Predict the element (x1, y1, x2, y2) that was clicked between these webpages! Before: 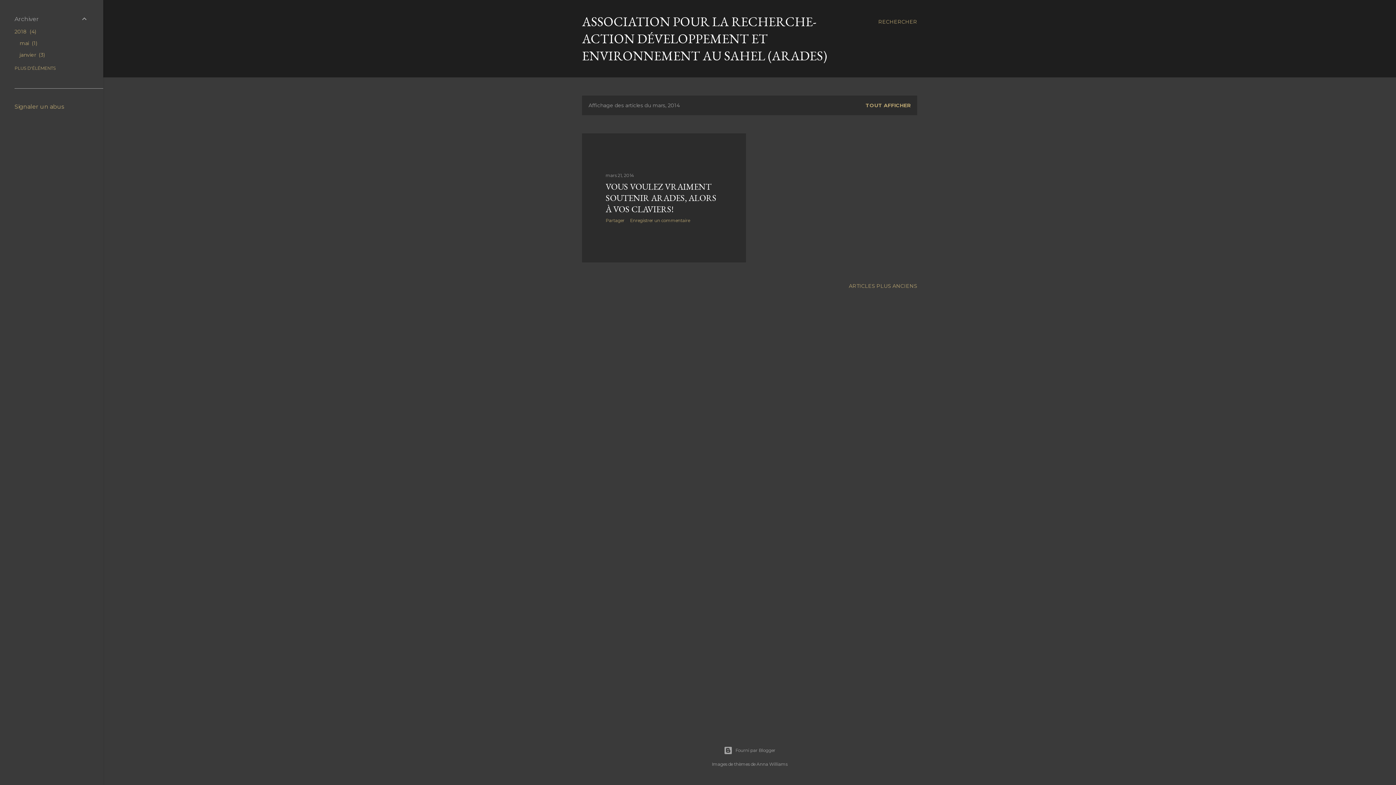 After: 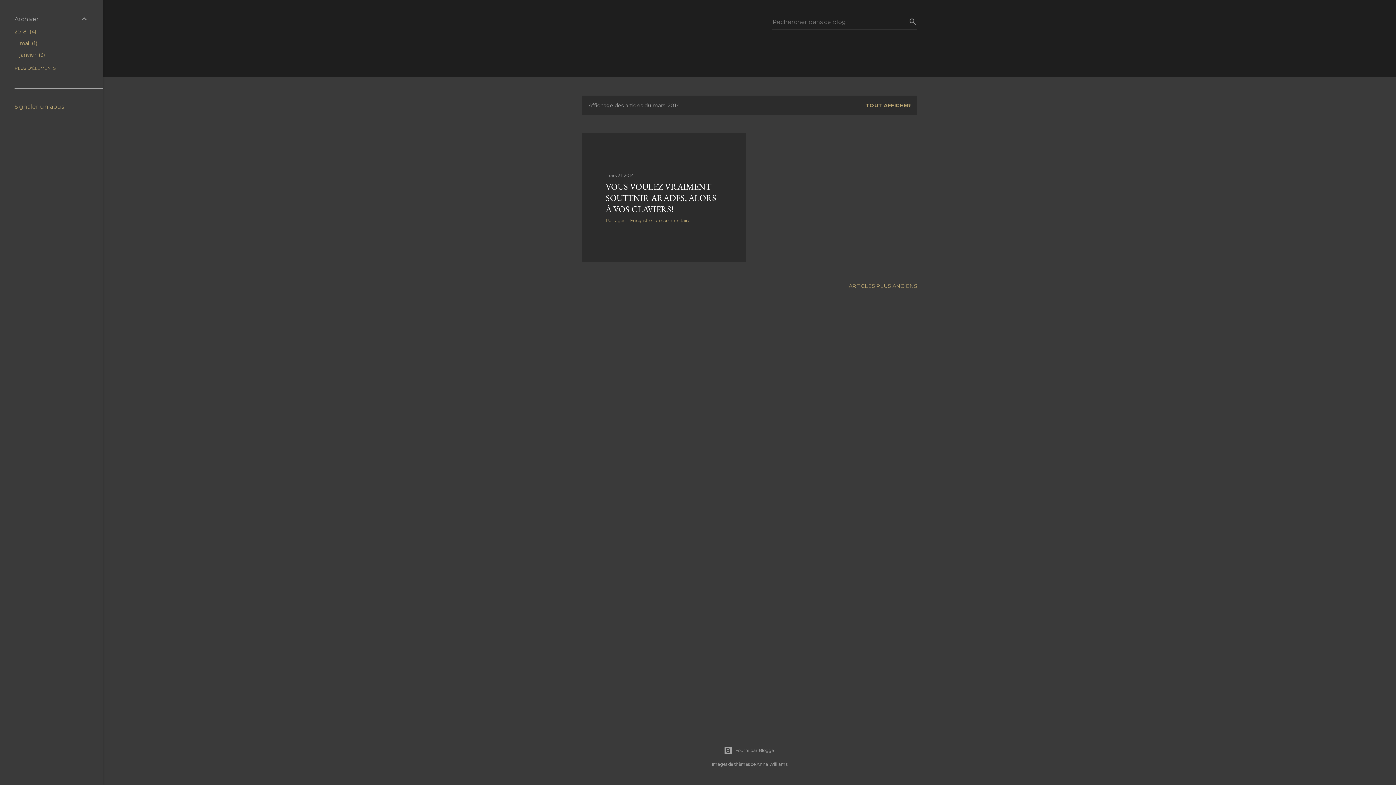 Action: bbox: (878, 13, 917, 30) label: Rechercher